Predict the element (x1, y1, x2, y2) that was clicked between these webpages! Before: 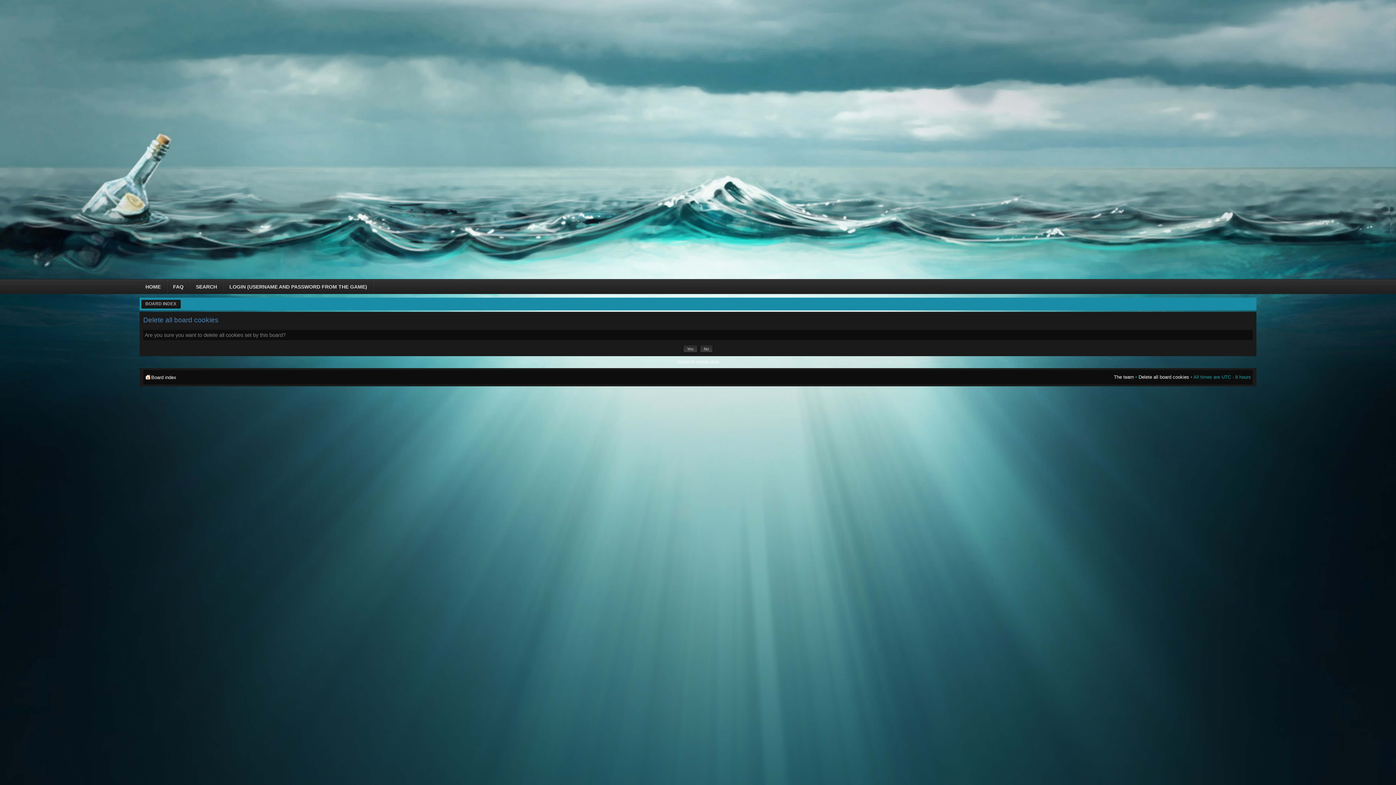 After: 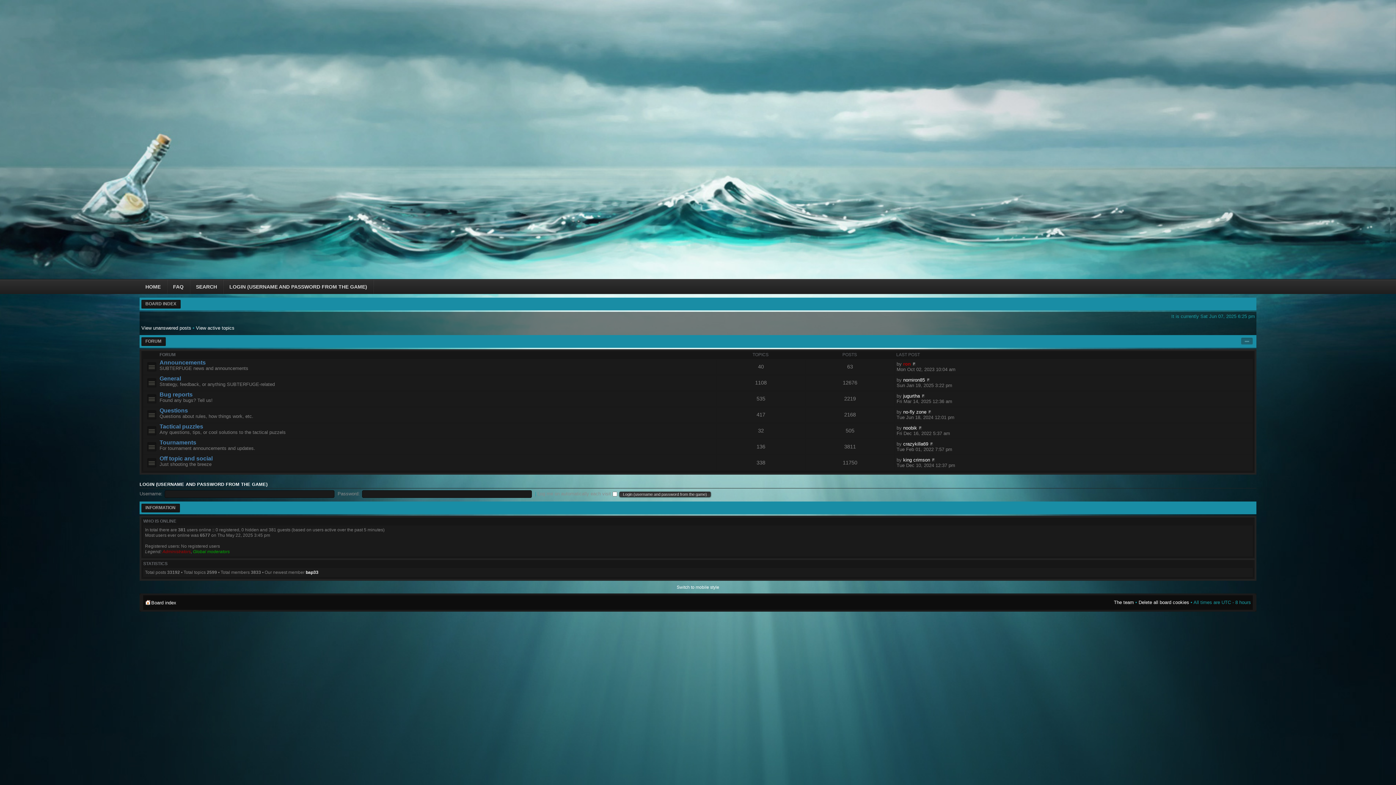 Action: bbox: (151, 374, 176, 380) label: Board index